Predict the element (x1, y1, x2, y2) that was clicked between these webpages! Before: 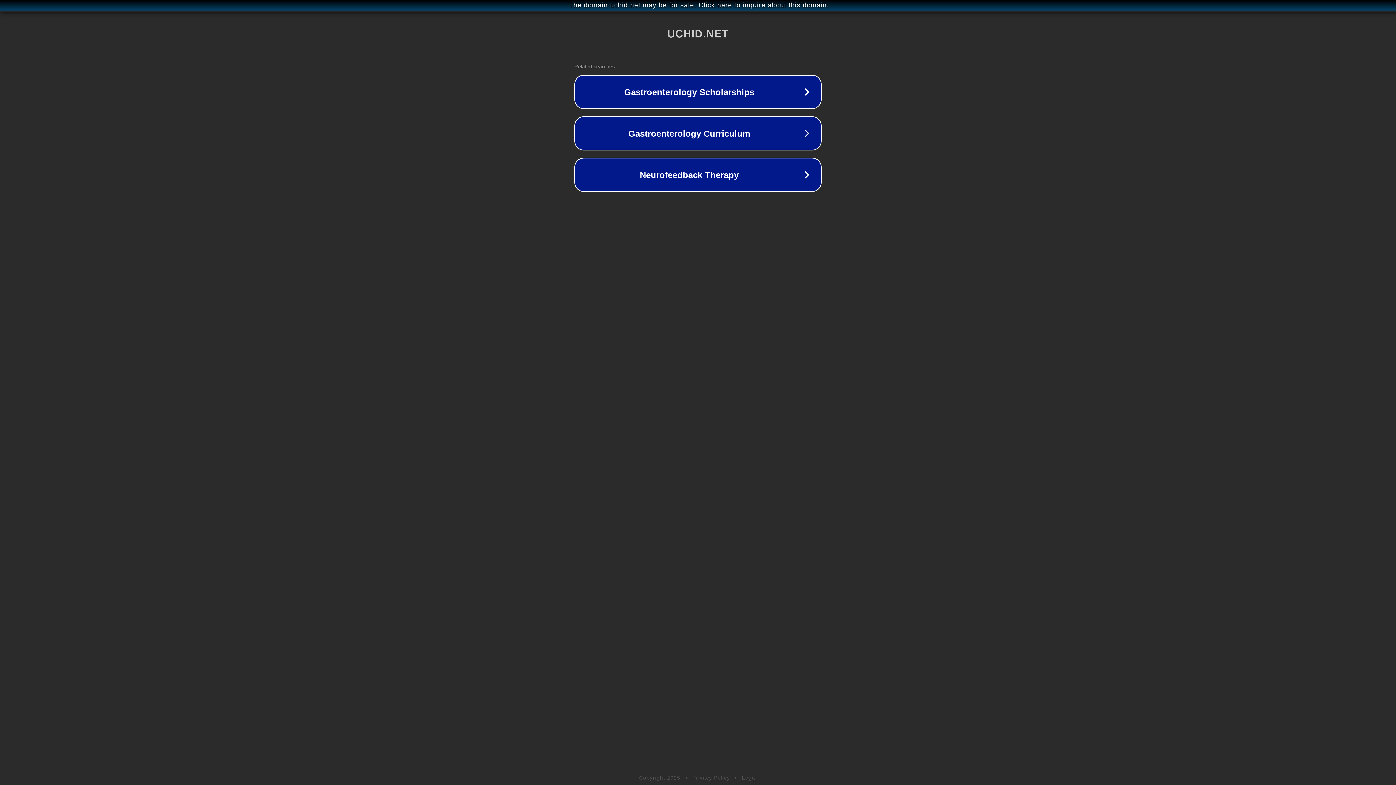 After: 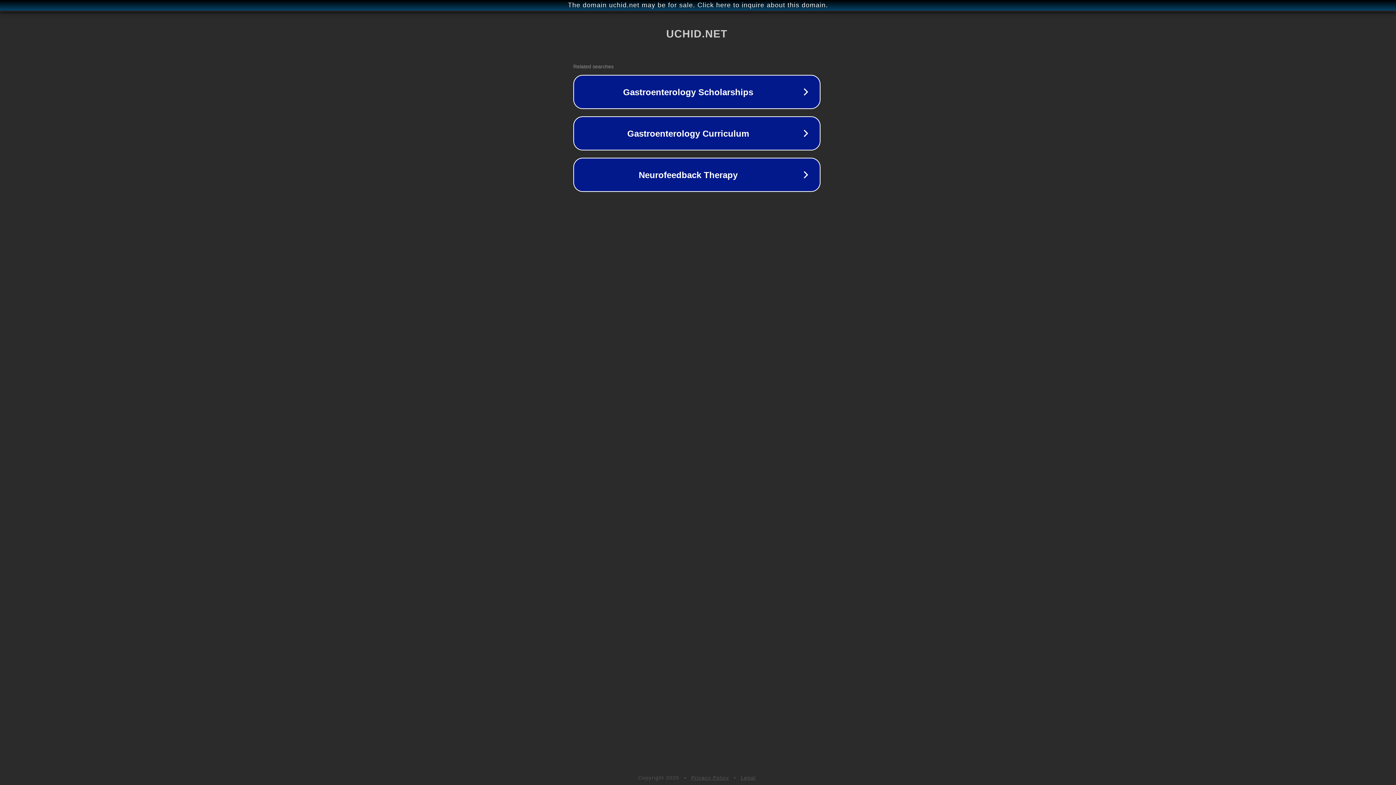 Action: bbox: (1, 1, 1397, 9) label: The domain uchid.net may be for sale. Click here to inquire about this domain.